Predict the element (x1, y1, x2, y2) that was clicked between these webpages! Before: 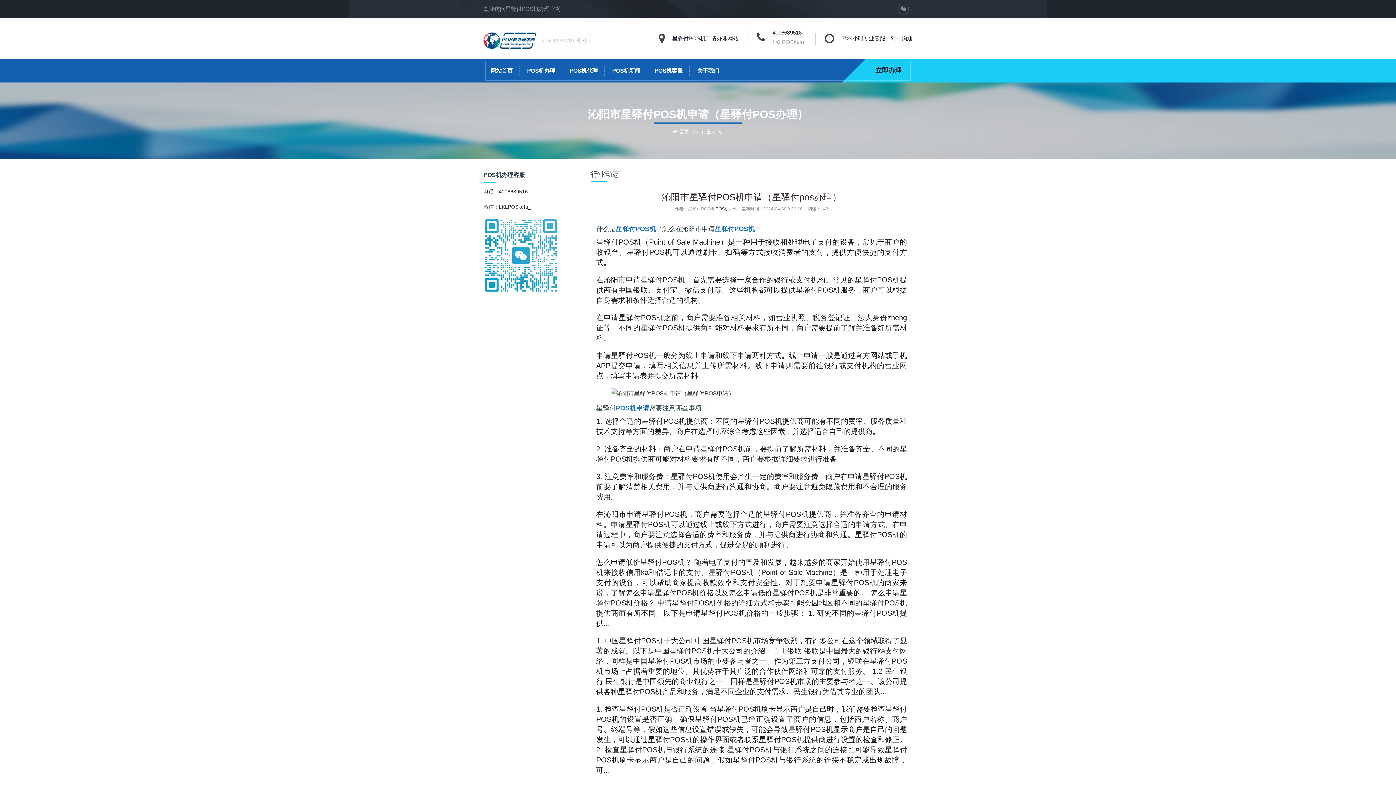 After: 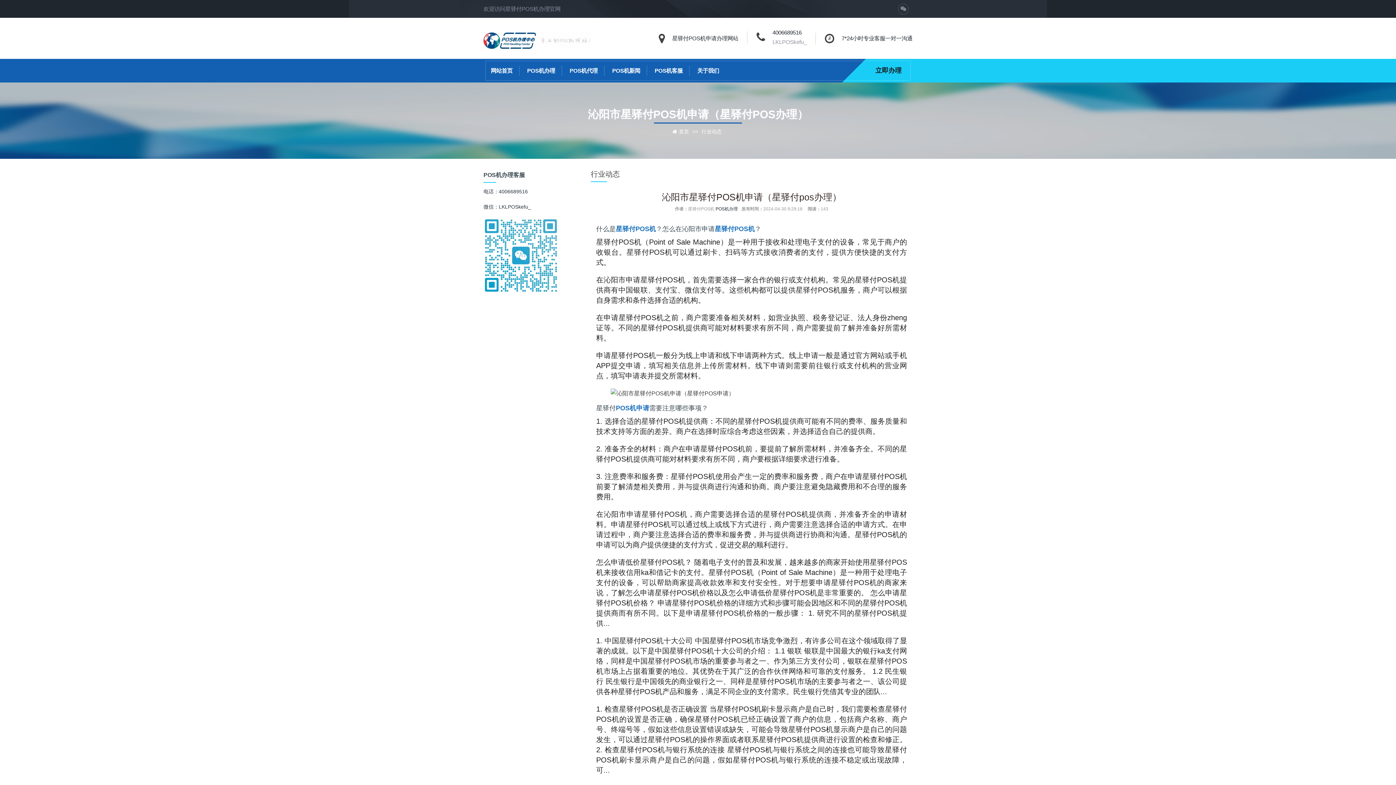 Action: bbox: (715, 206, 738, 211) label: POS机办理